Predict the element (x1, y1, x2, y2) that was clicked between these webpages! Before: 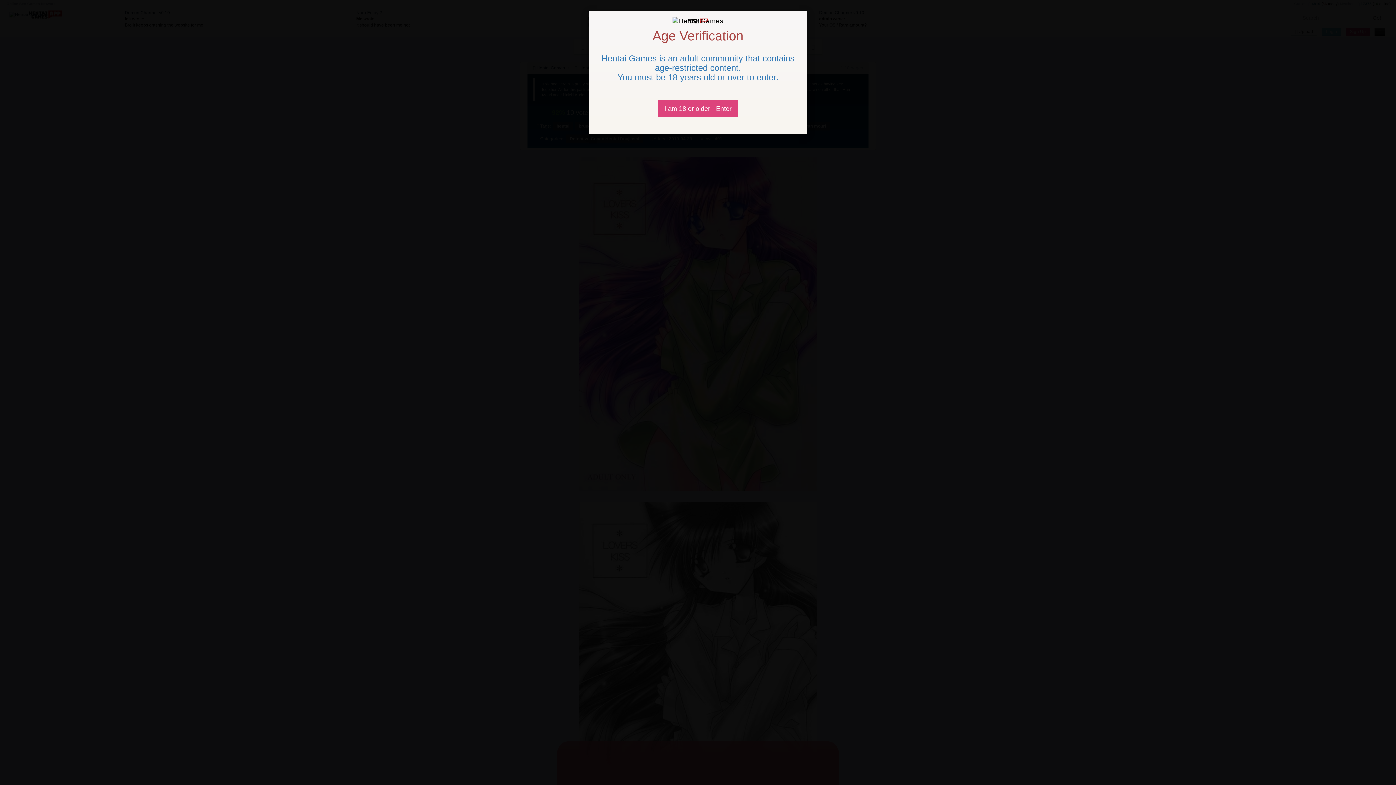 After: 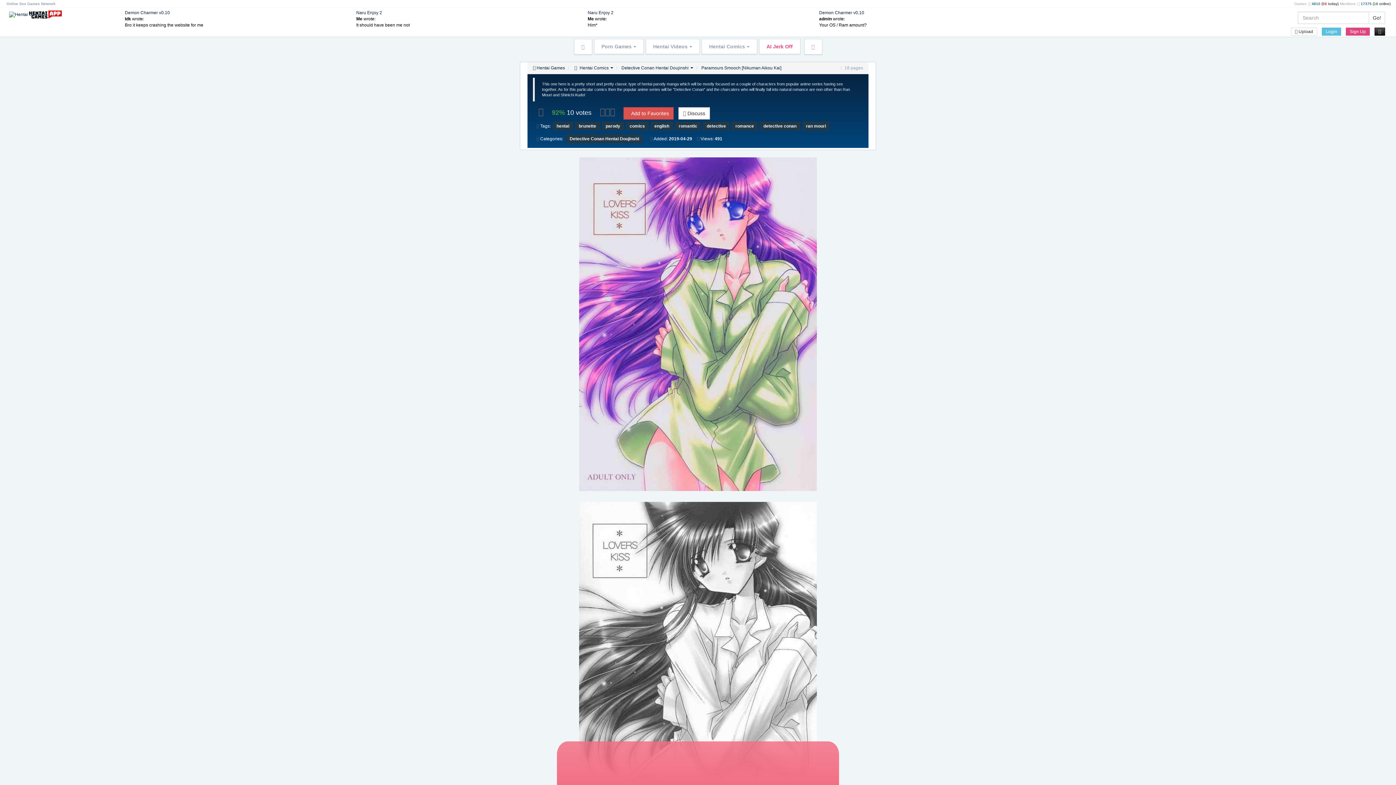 Action: label: Close bbox: (658, 100, 738, 117)